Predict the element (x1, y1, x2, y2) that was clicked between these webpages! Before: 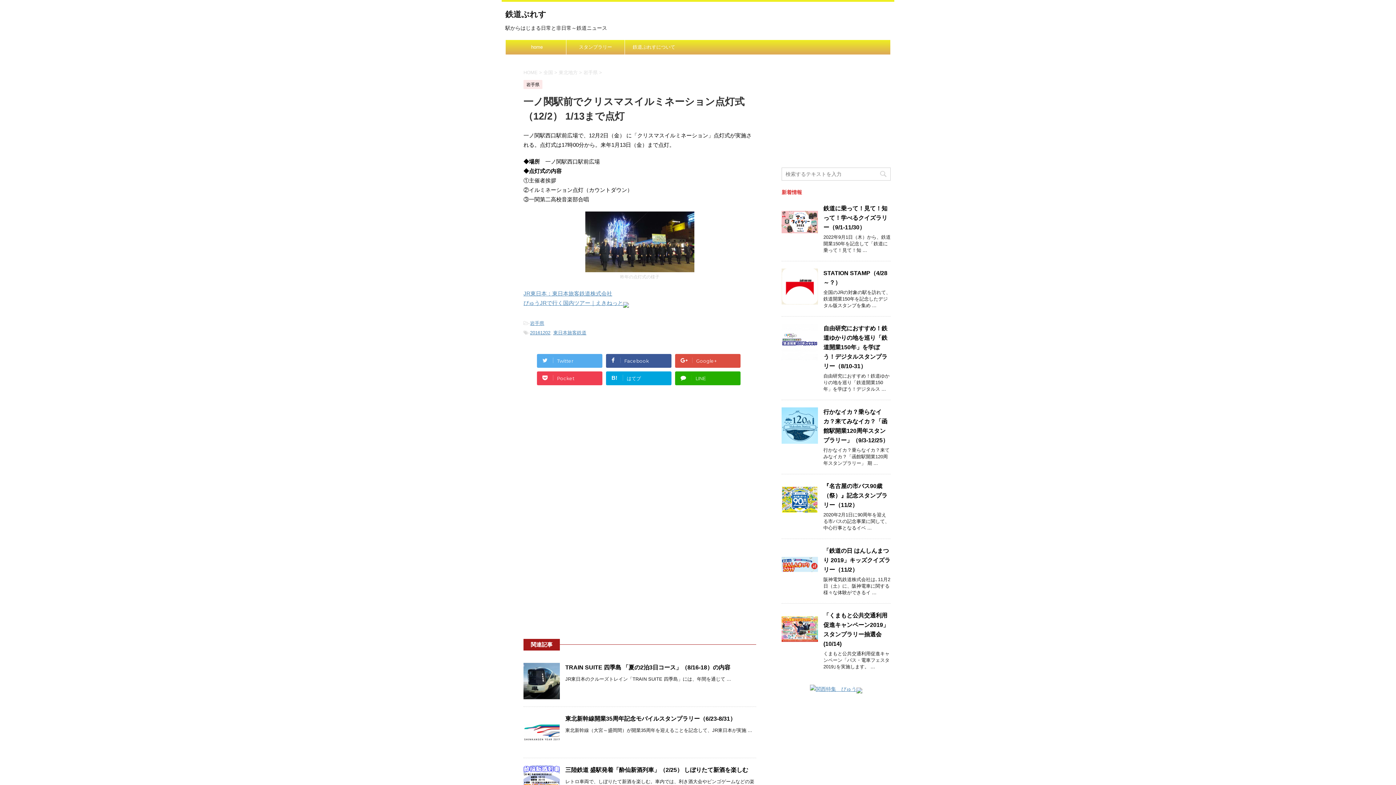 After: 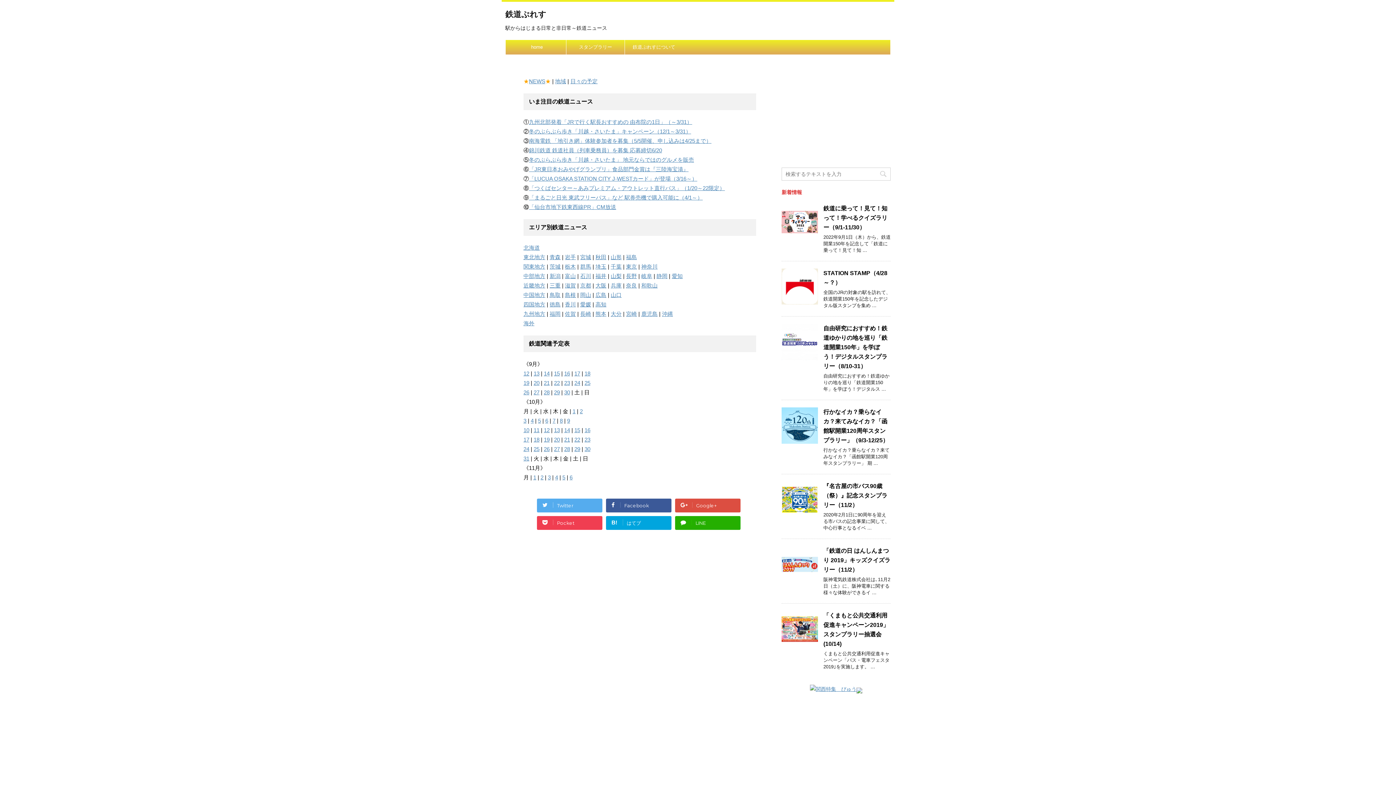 Action: label: 鉄道ぷれす bbox: (505, 9, 546, 19)